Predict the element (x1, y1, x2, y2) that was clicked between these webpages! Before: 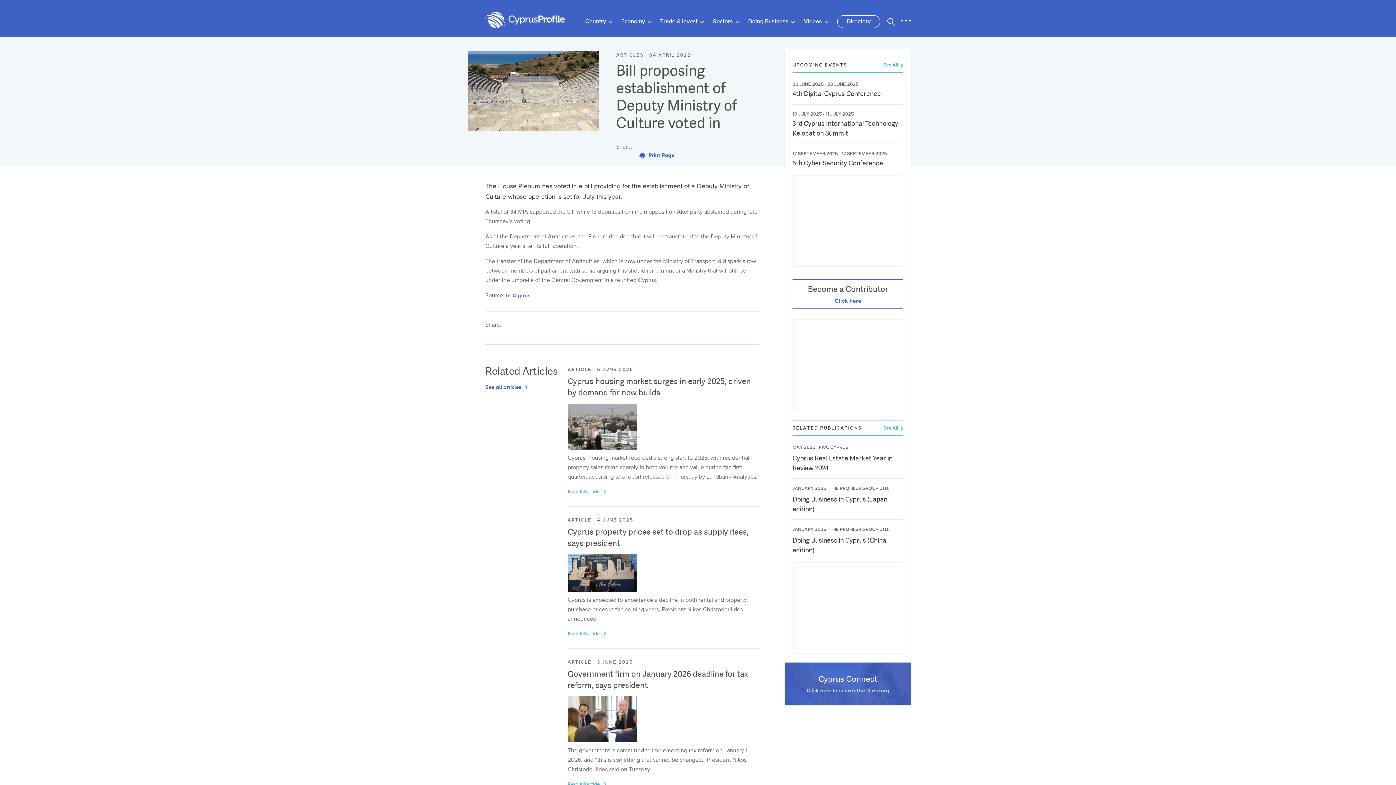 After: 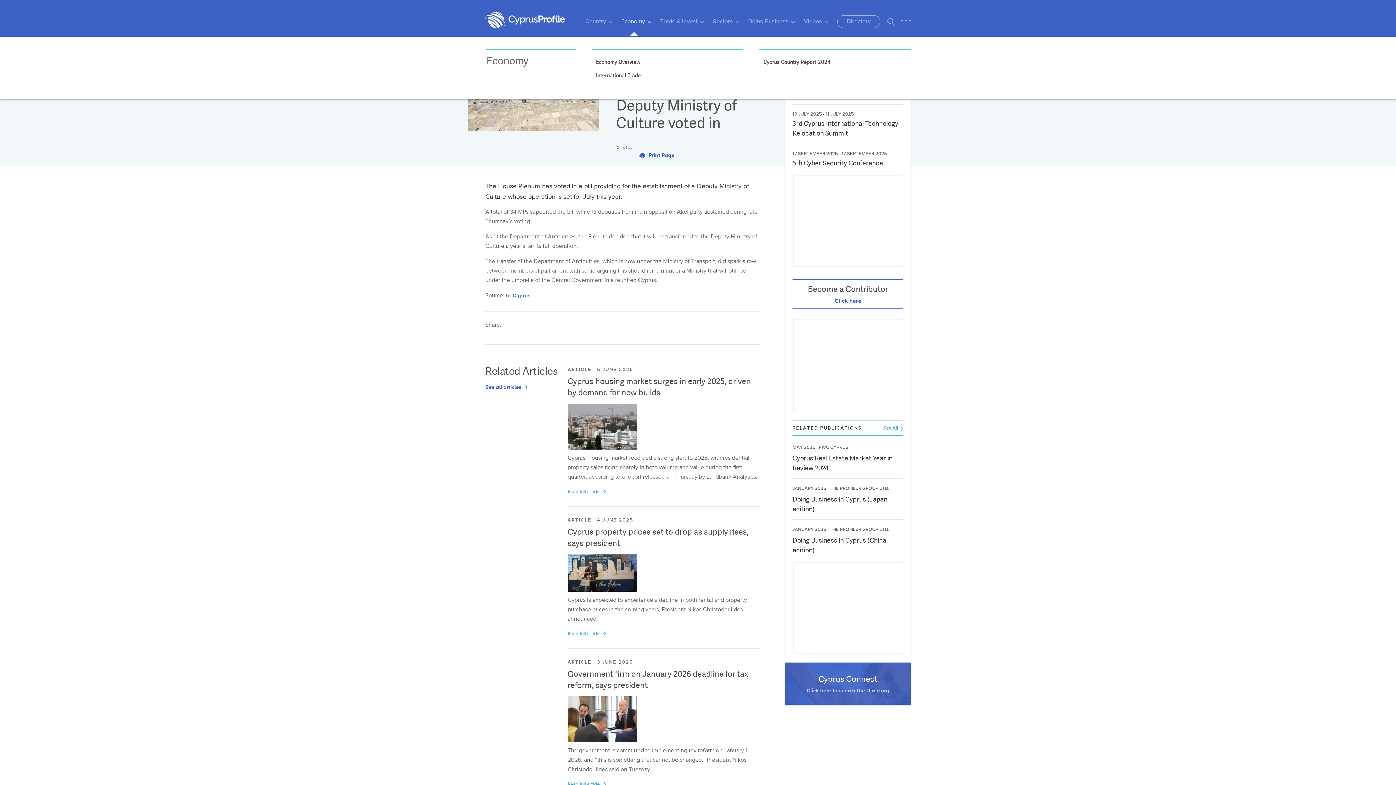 Action: bbox: (621, 17, 651, 26) label: Economy 